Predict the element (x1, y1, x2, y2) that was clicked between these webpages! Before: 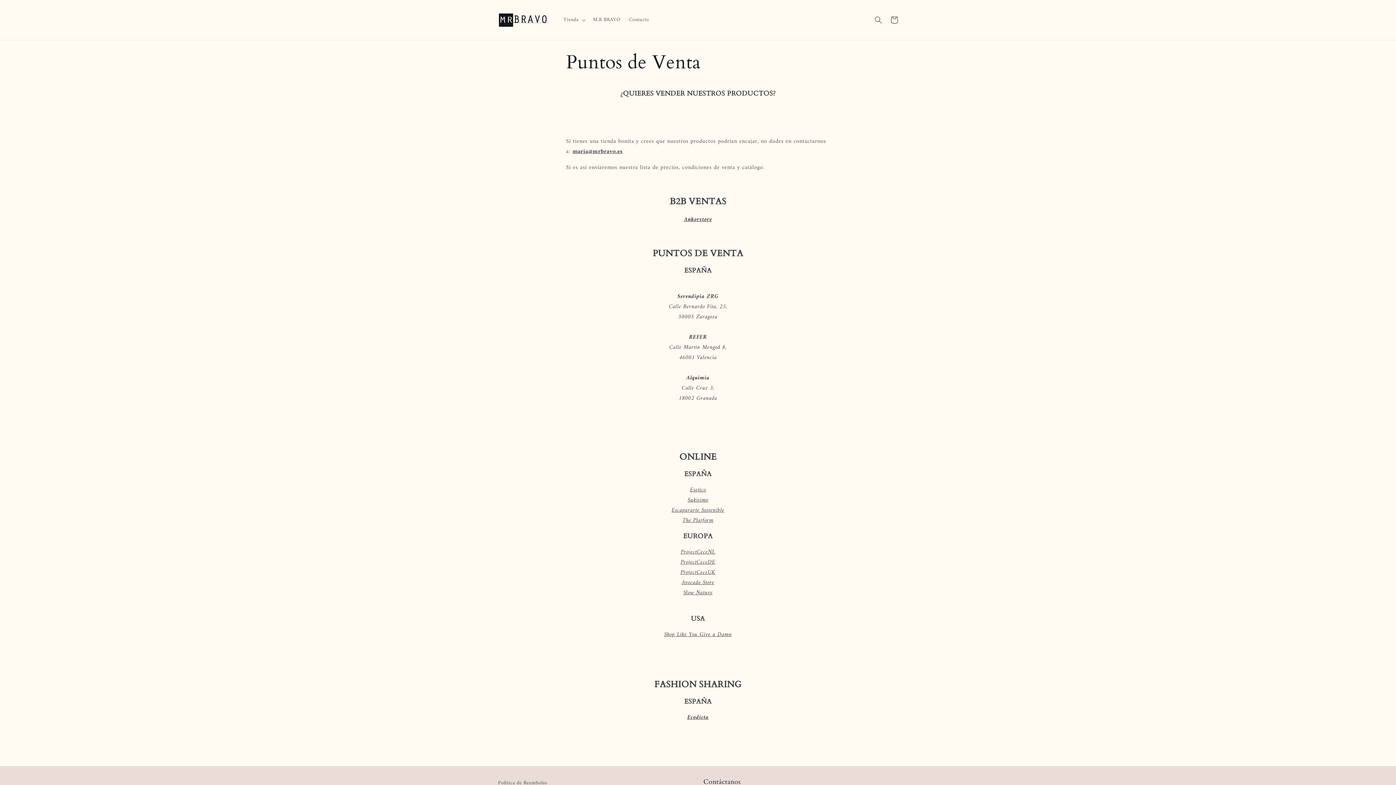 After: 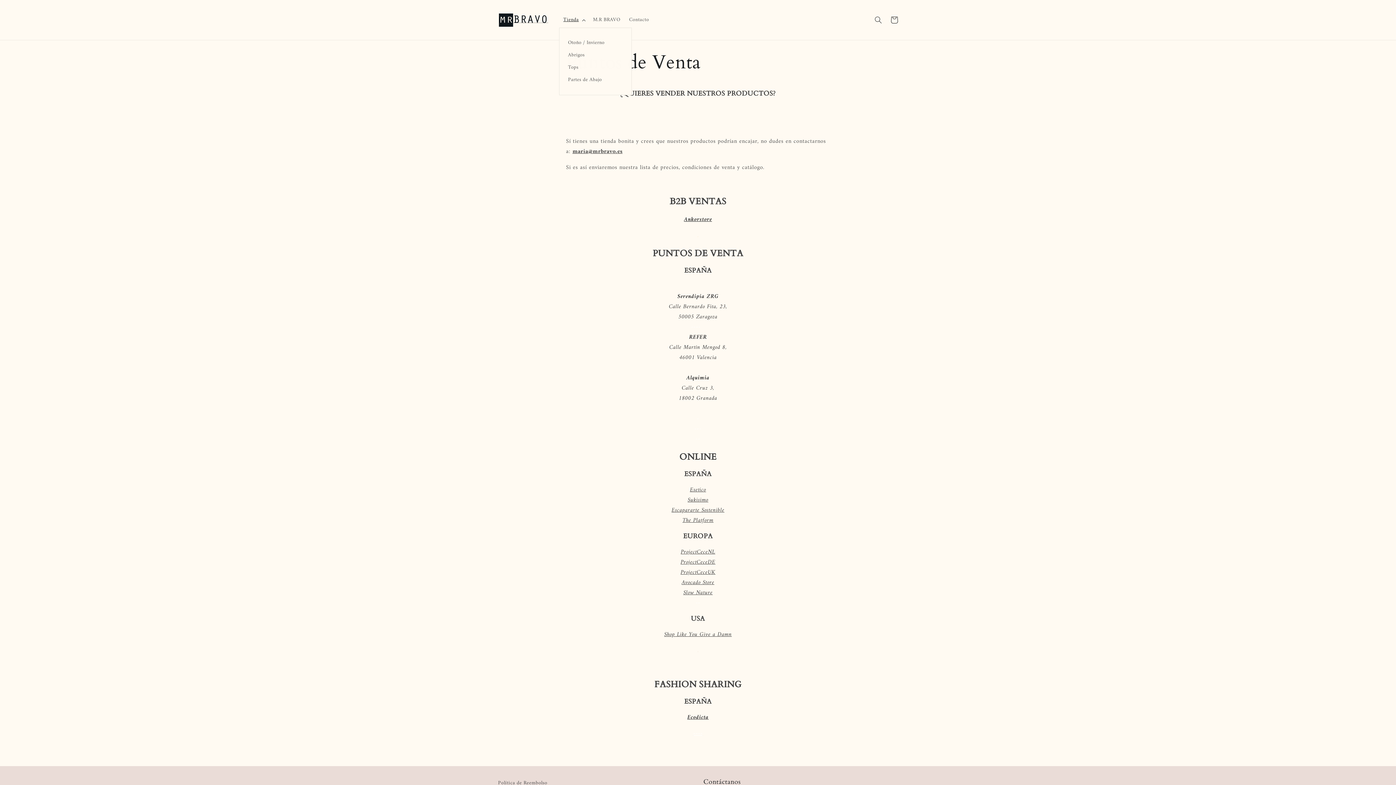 Action: bbox: (559, 12, 588, 27) label: Tienda